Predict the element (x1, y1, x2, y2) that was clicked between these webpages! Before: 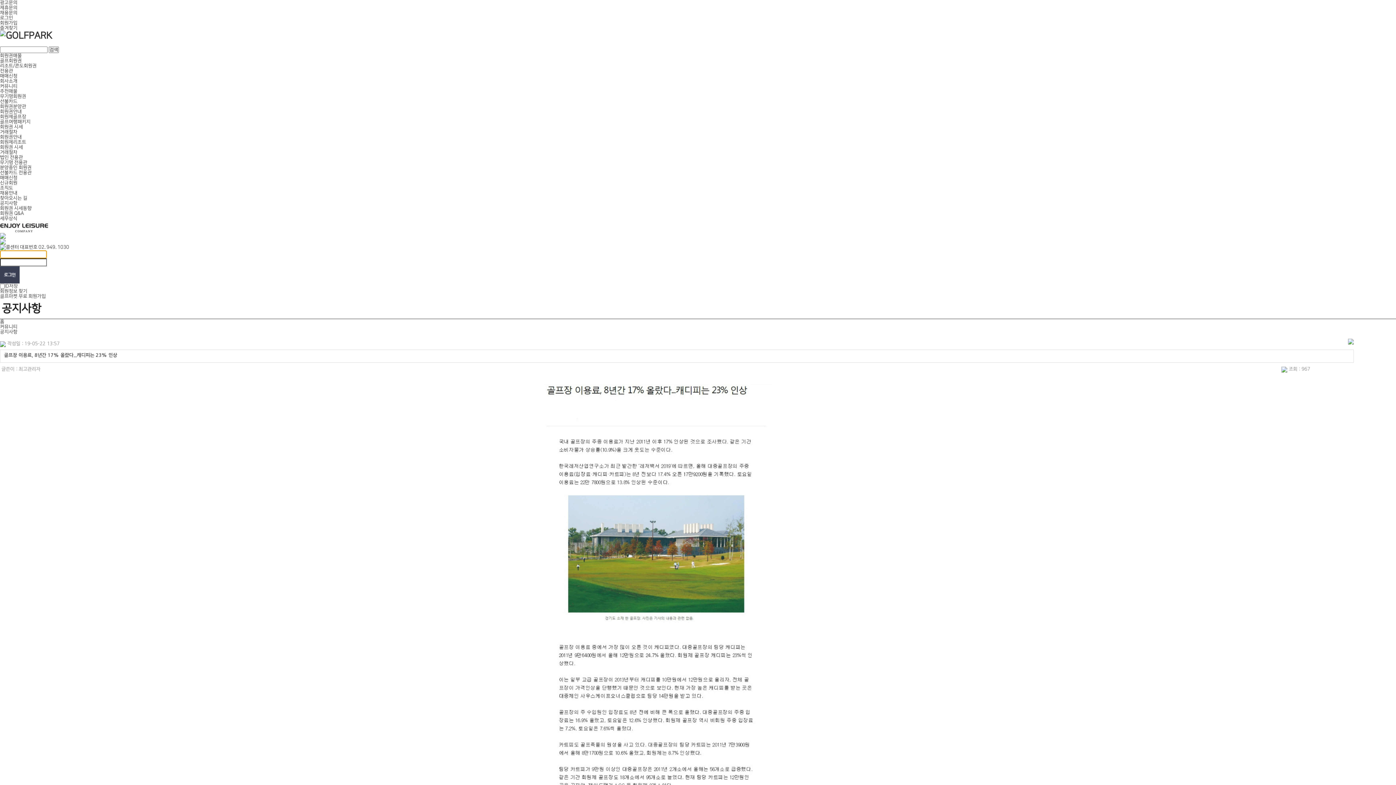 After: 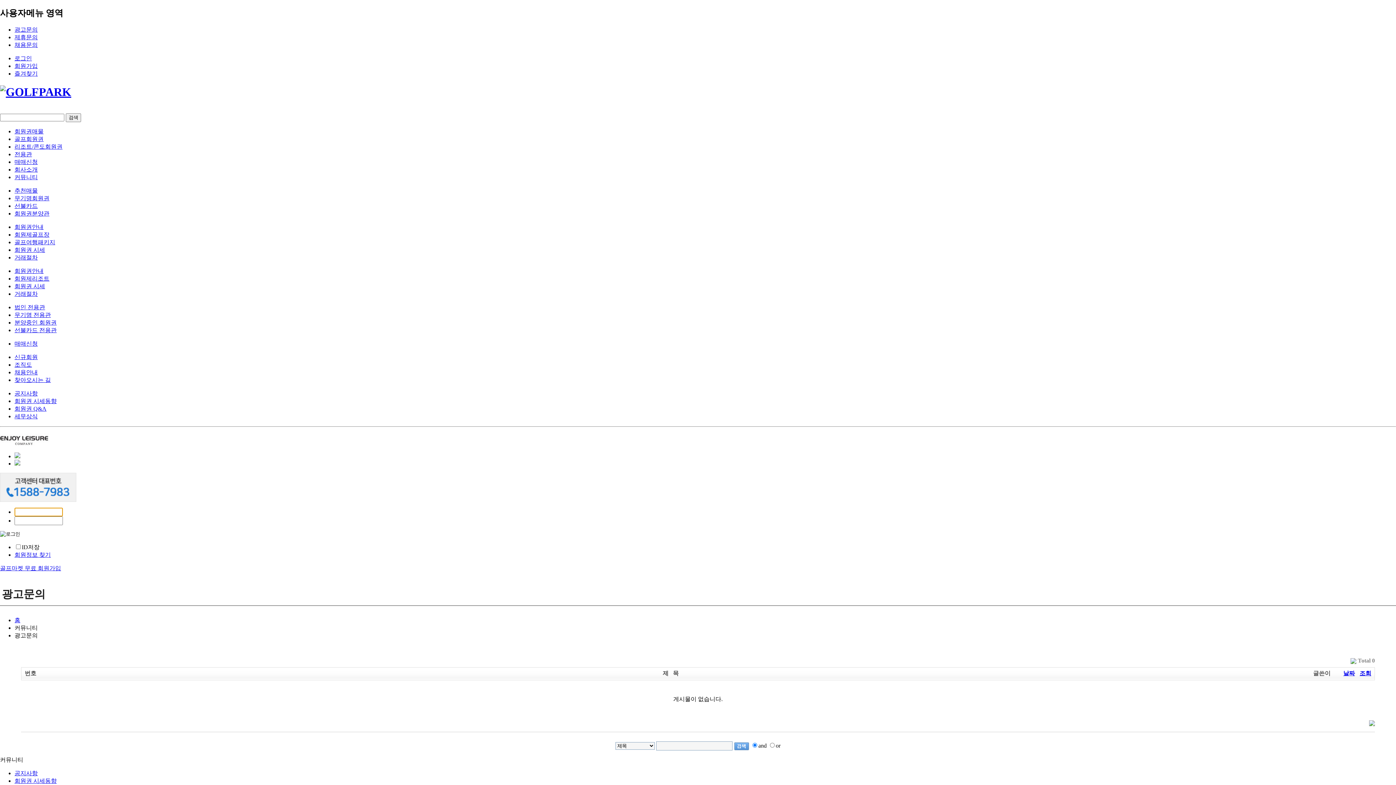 Action: label: 광고문의 bbox: (0, 0, 17, 5)